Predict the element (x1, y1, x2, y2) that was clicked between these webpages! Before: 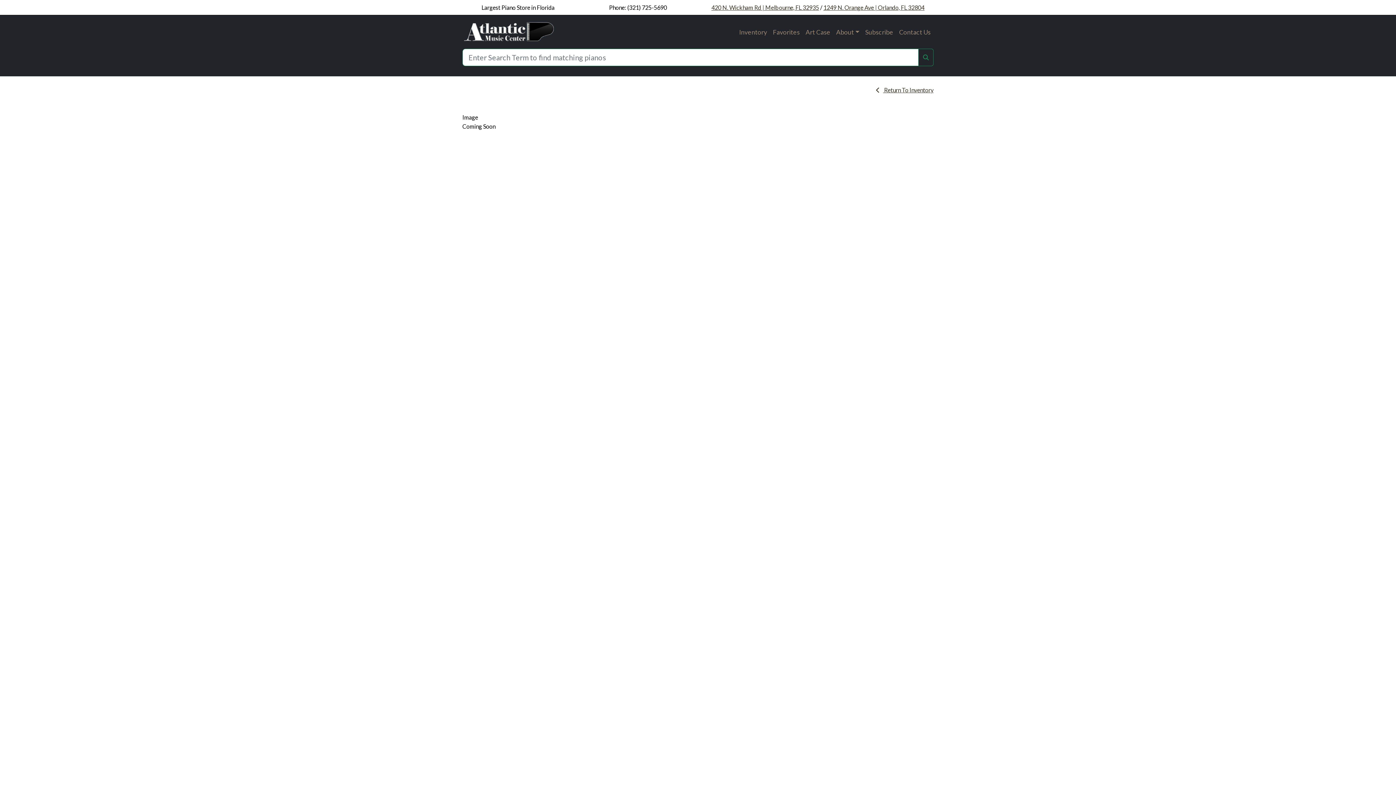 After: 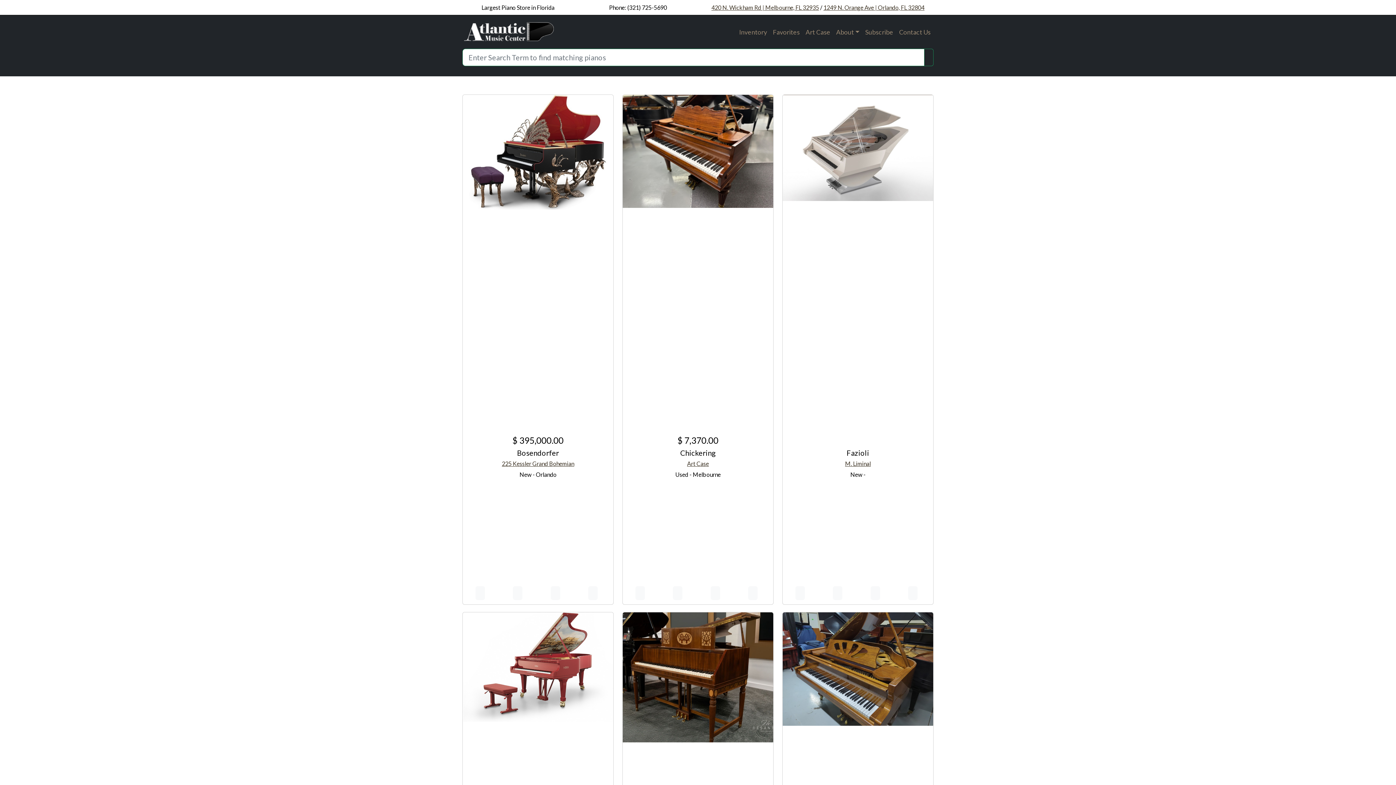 Action: label: Art Case bbox: (802, 24, 833, 39)